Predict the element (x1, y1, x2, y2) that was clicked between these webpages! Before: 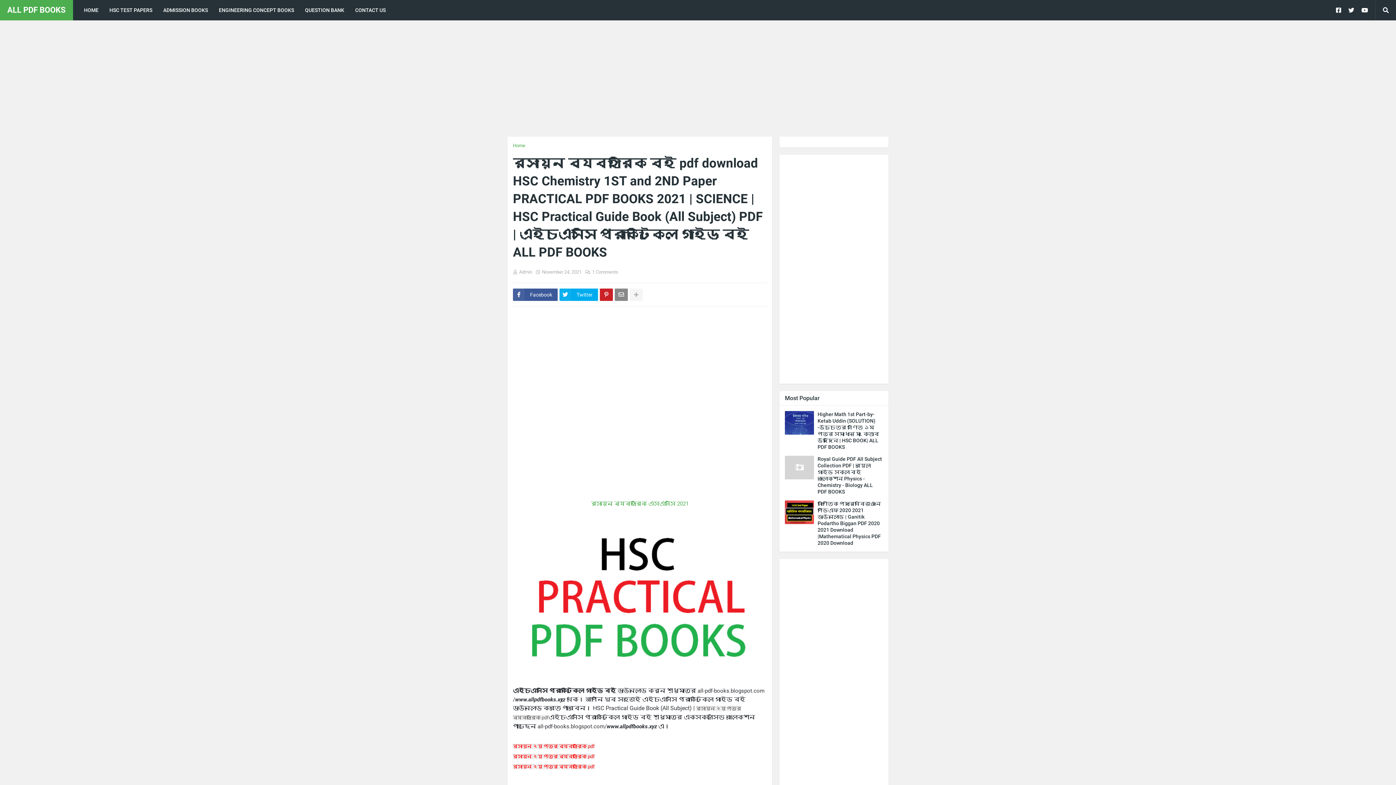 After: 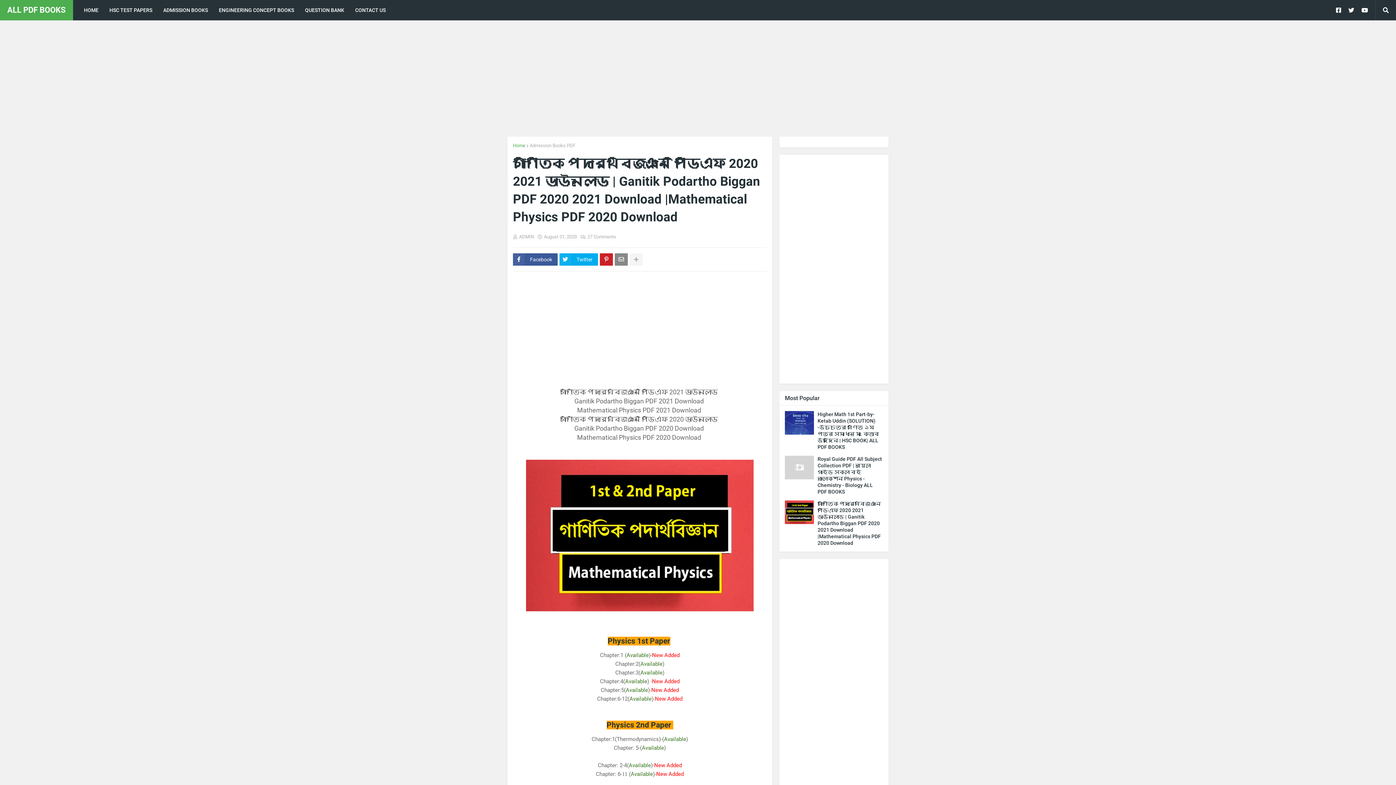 Action: bbox: (785, 500, 814, 524)